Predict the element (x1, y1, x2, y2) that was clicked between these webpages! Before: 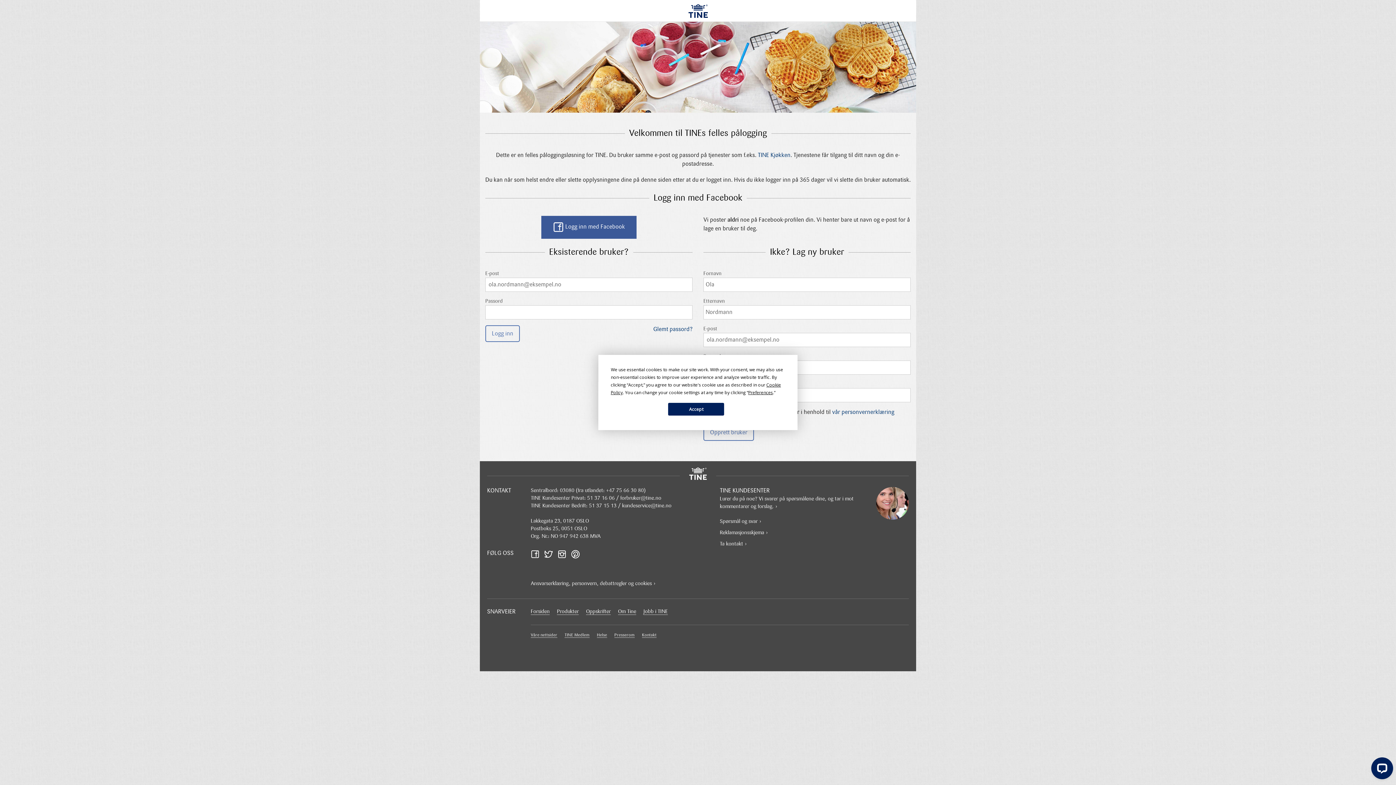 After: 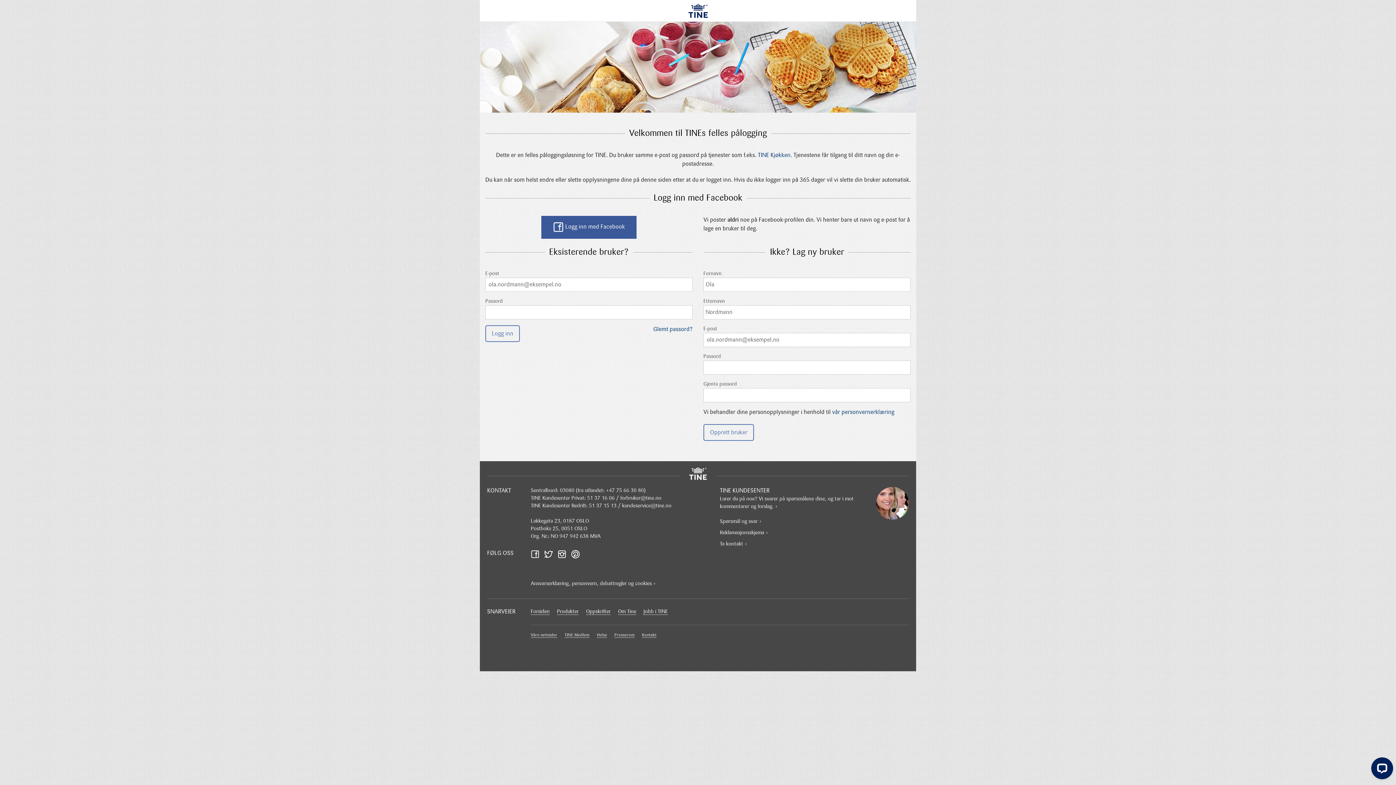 Action: bbox: (668, 403, 724, 415) label: Accept